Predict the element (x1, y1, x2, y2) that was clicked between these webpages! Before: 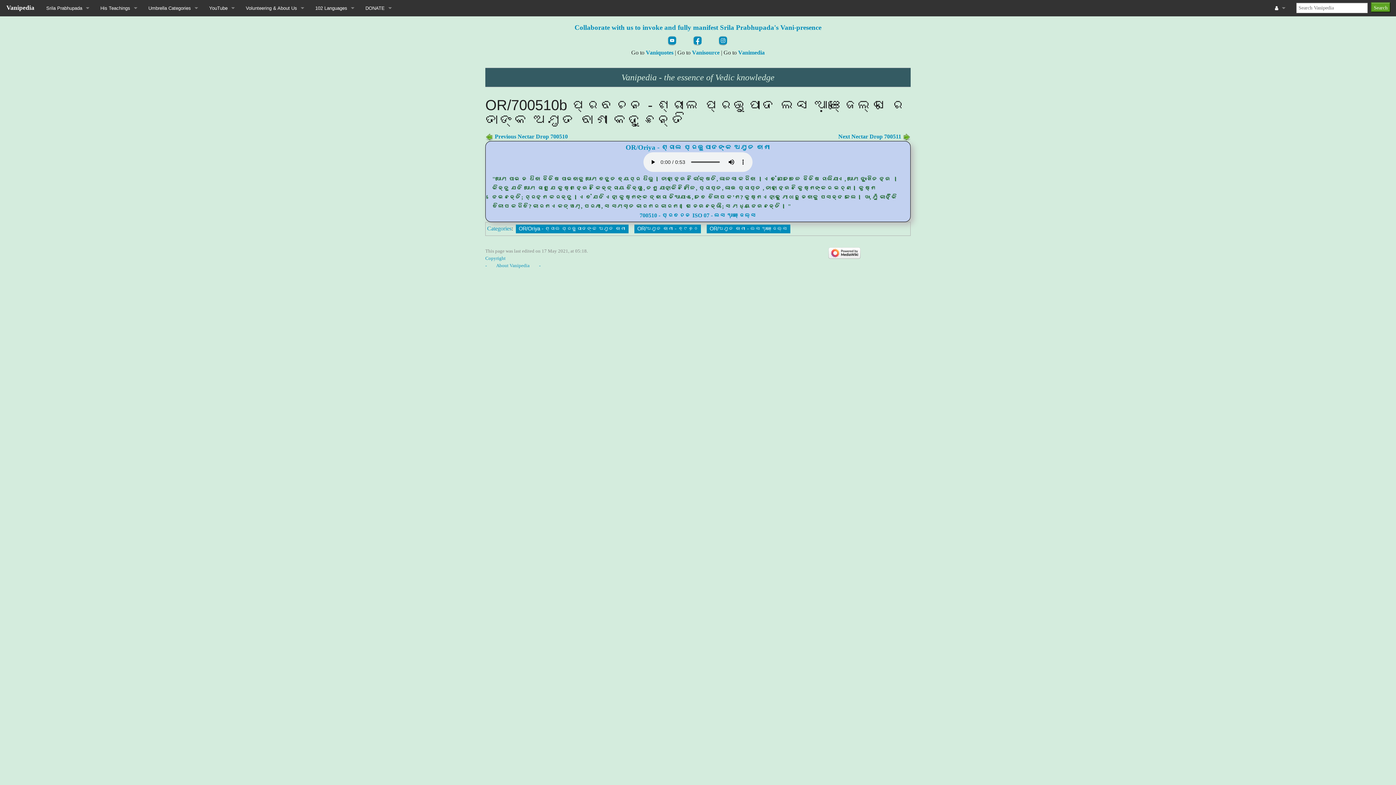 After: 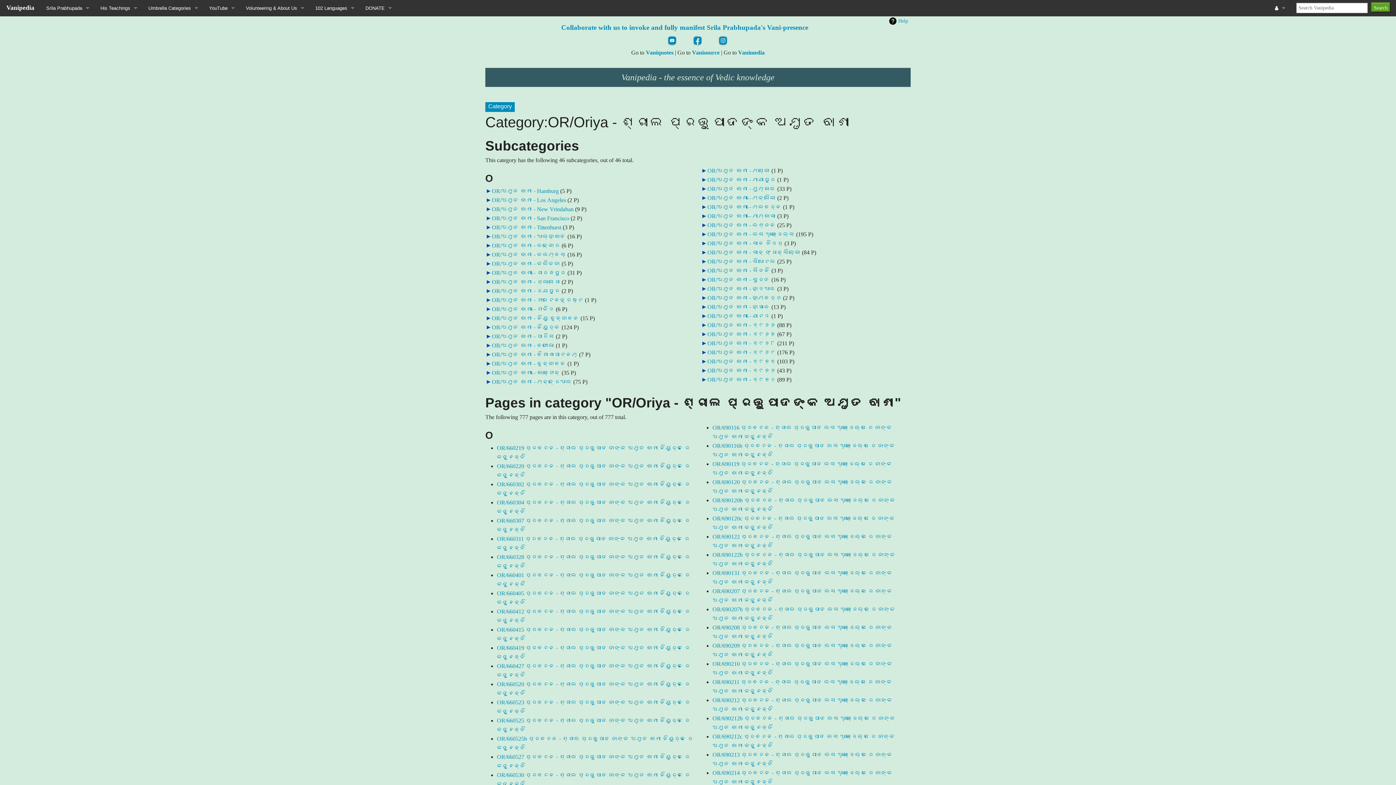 Action: bbox: (516, 224, 628, 233) label: OR/Oriya - ଶ୍ରୀଲ ପ୍ରଭୁପାଦଙ୍କ ଅମୃତ ବାଣୀ